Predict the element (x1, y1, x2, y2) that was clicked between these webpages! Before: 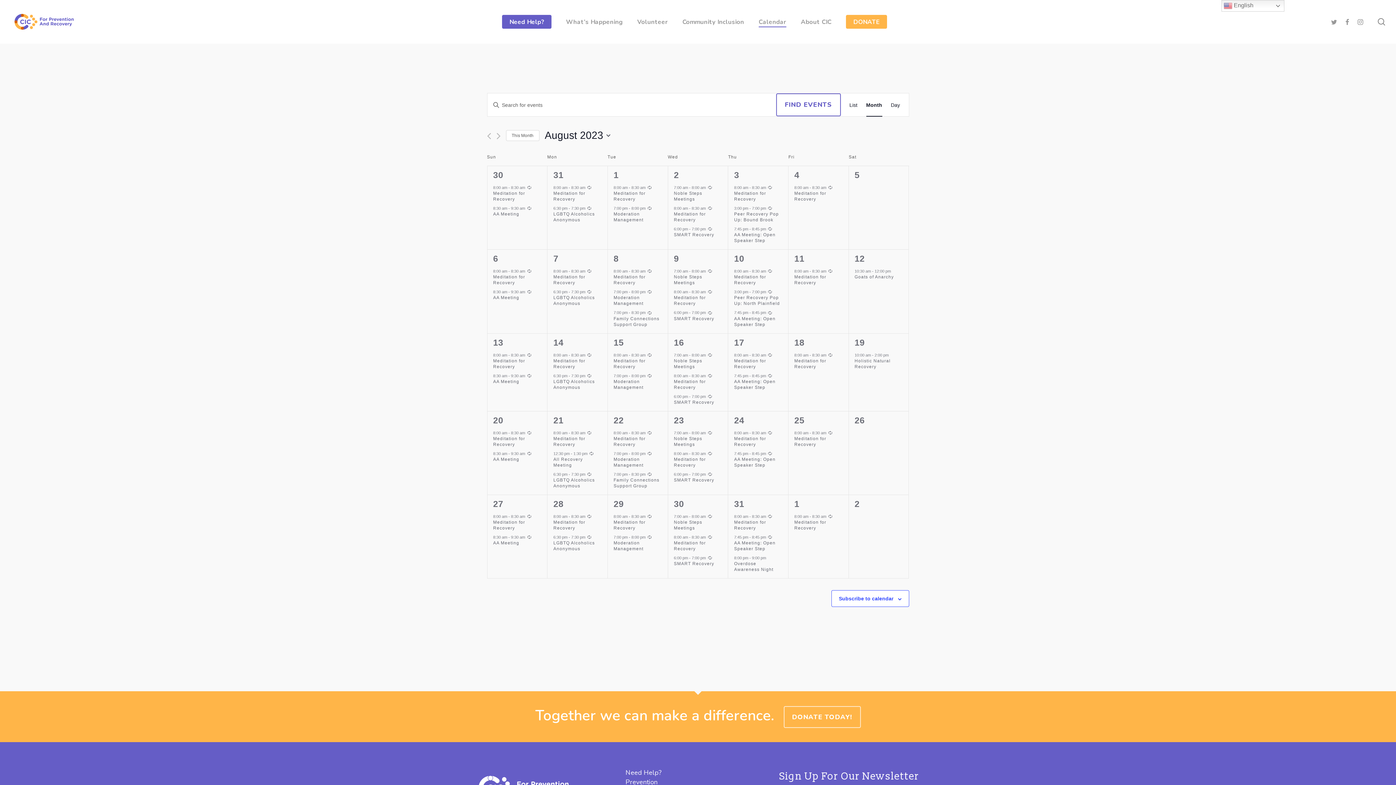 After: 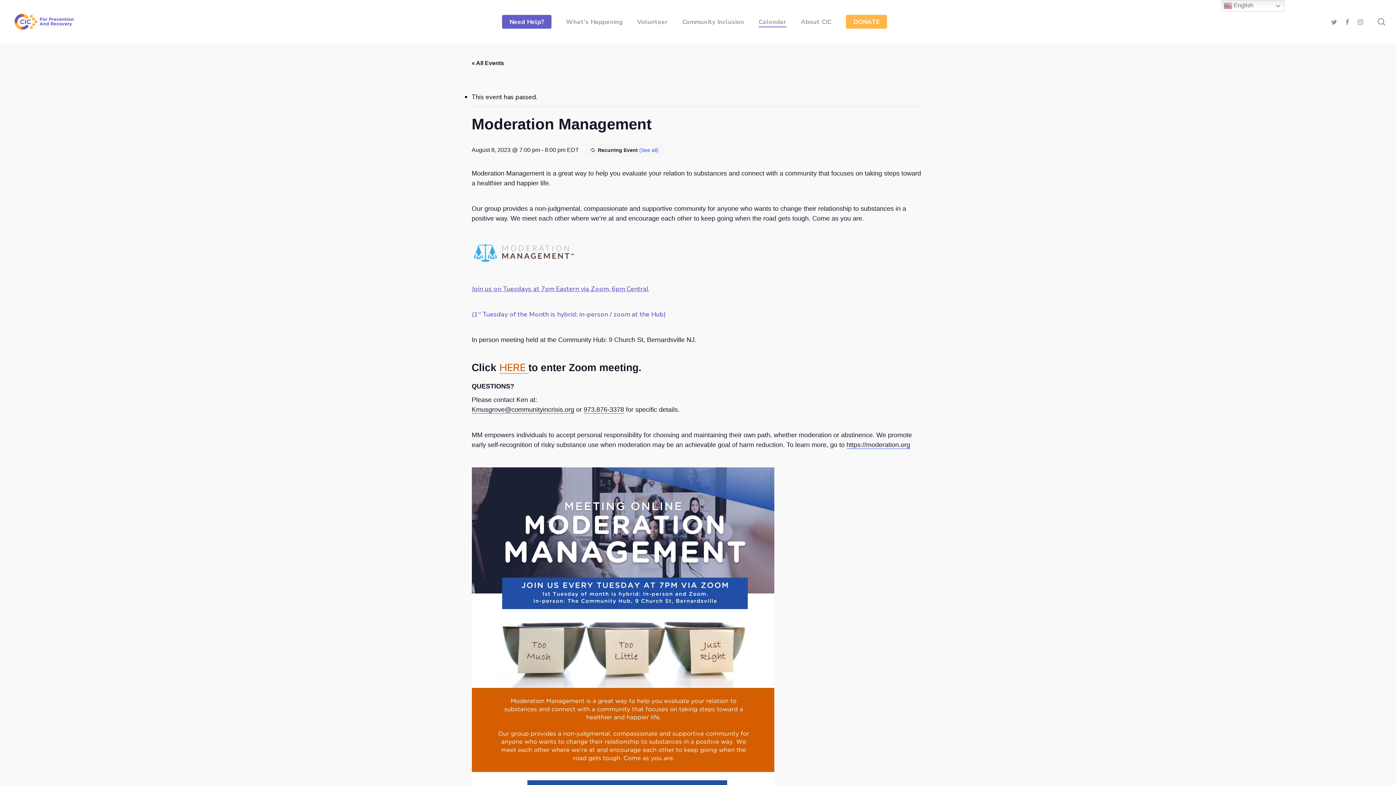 Action: bbox: (613, 295, 643, 306) label: Moderation Management